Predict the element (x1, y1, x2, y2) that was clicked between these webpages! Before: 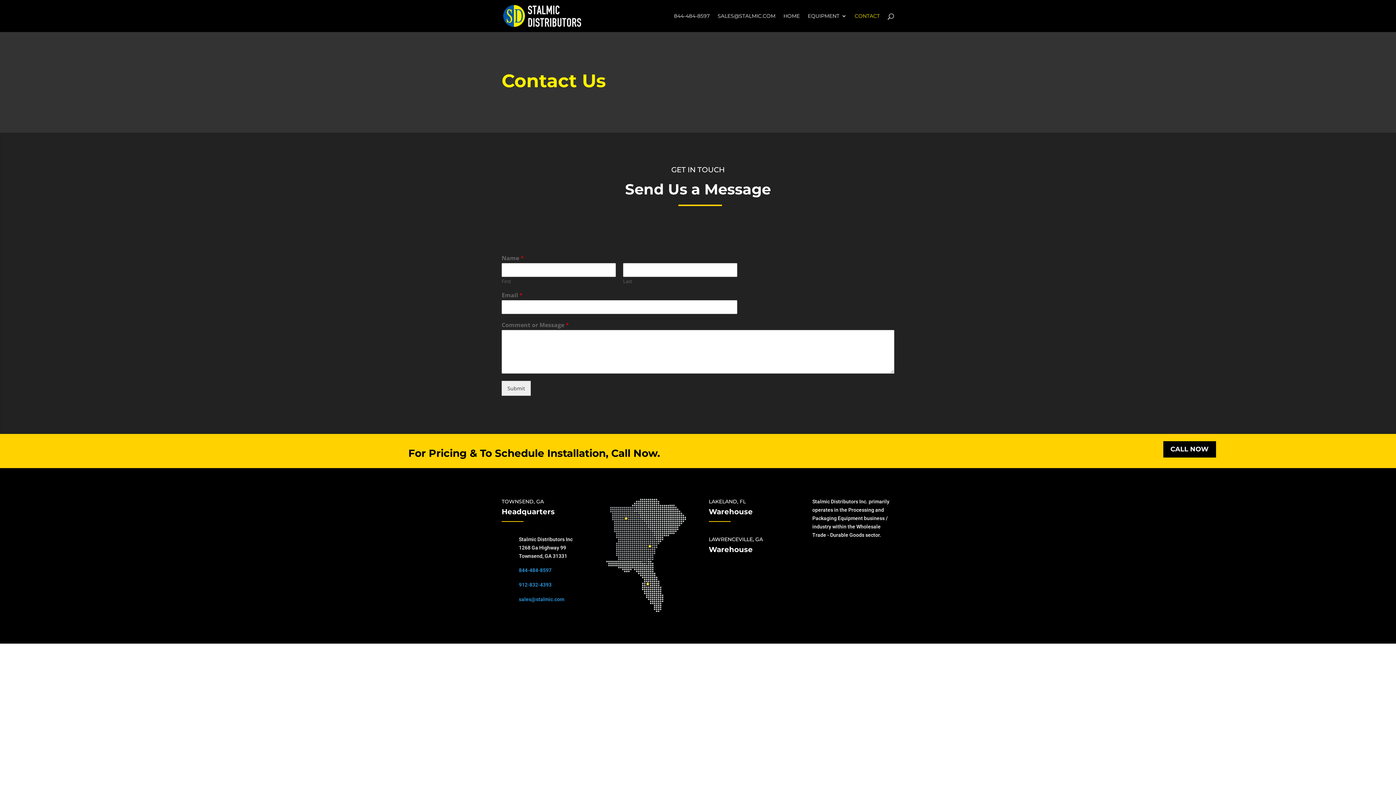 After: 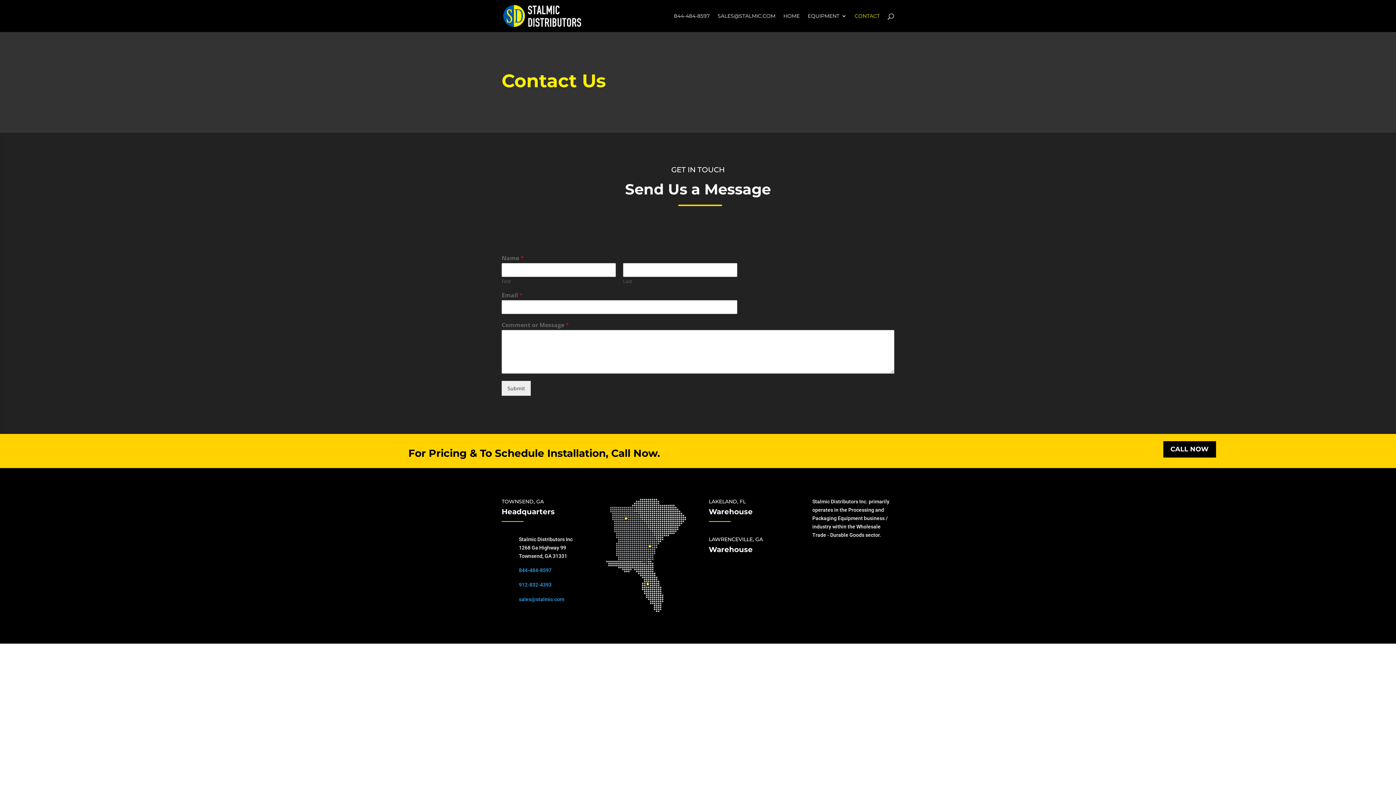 Action: label: 844-484-8597 bbox: (518, 567, 551, 573)